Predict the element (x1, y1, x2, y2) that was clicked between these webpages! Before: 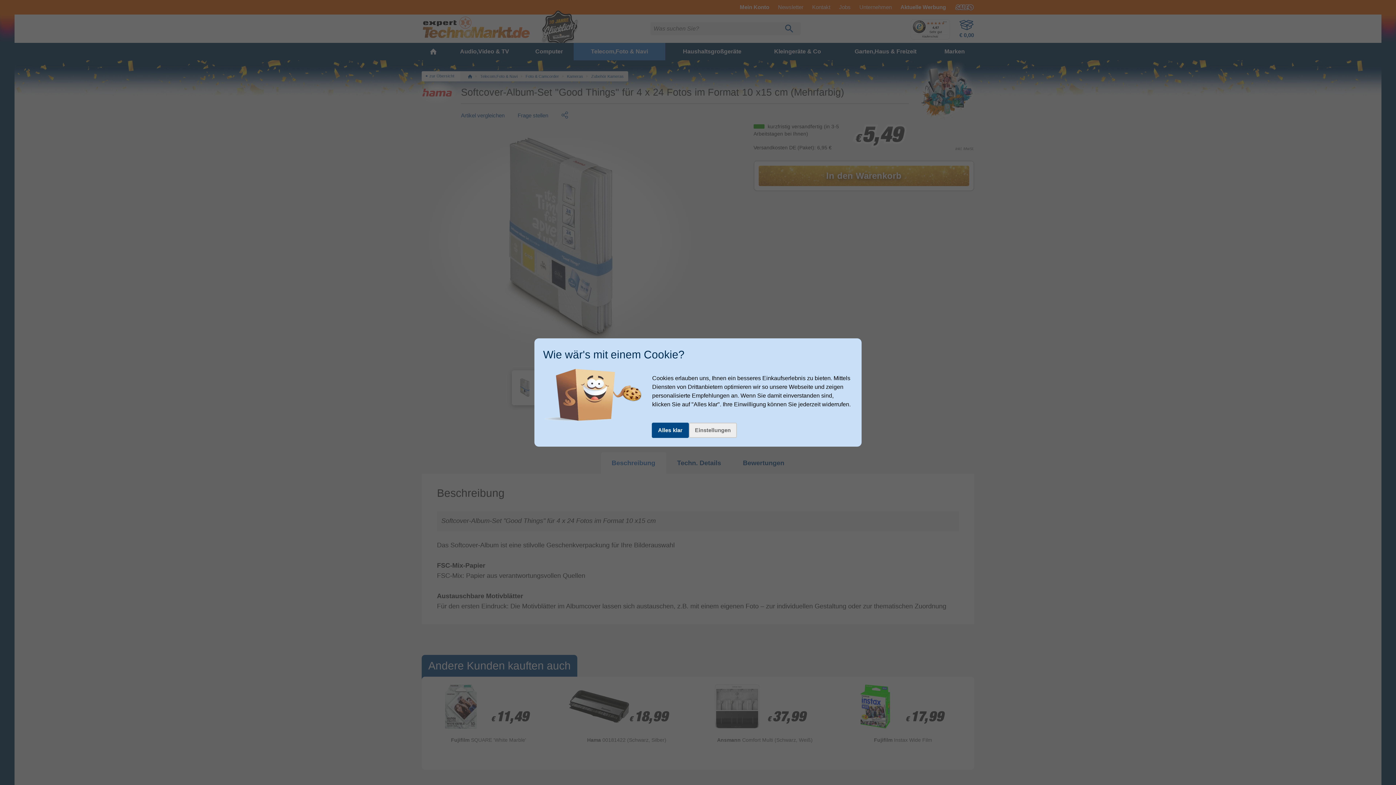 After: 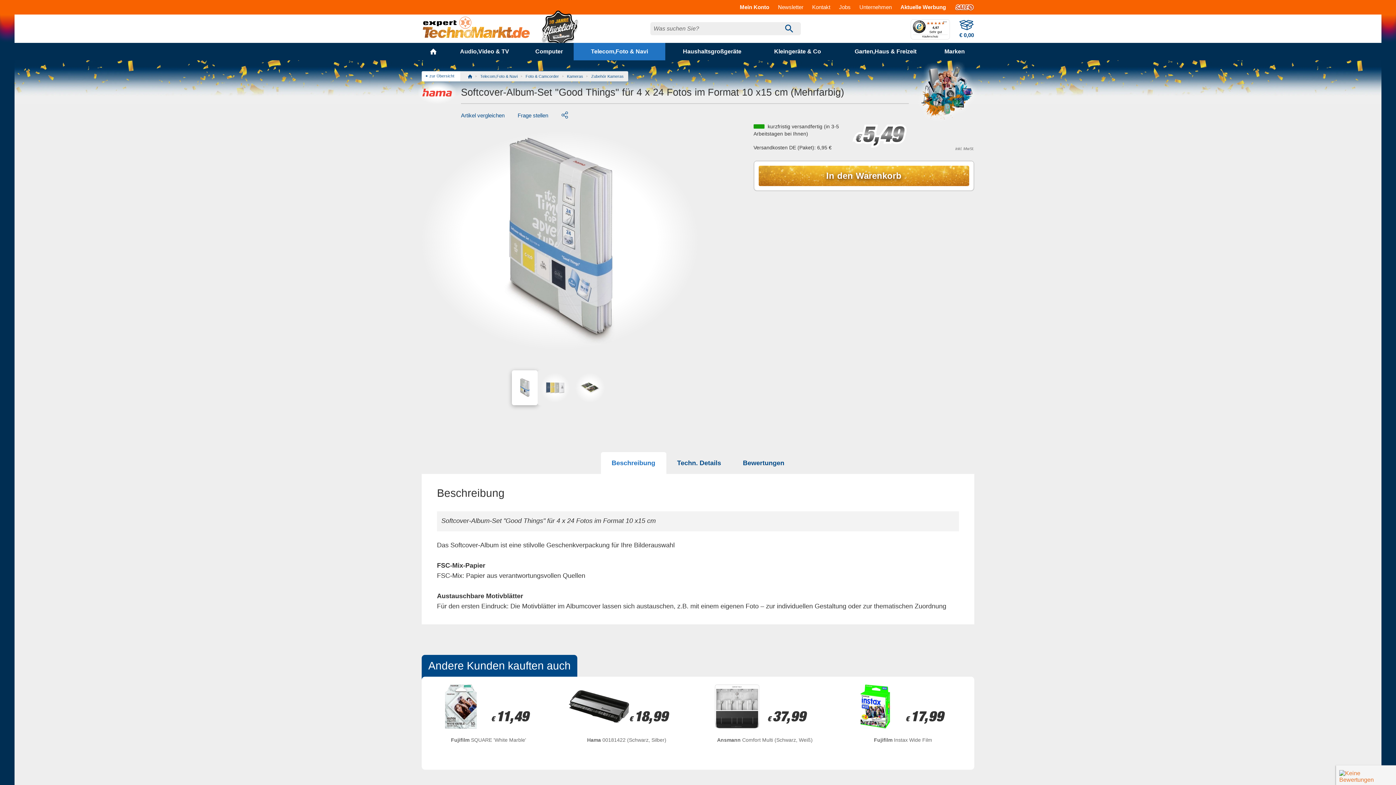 Action: bbox: (652, 422, 688, 438) label: Alles klar